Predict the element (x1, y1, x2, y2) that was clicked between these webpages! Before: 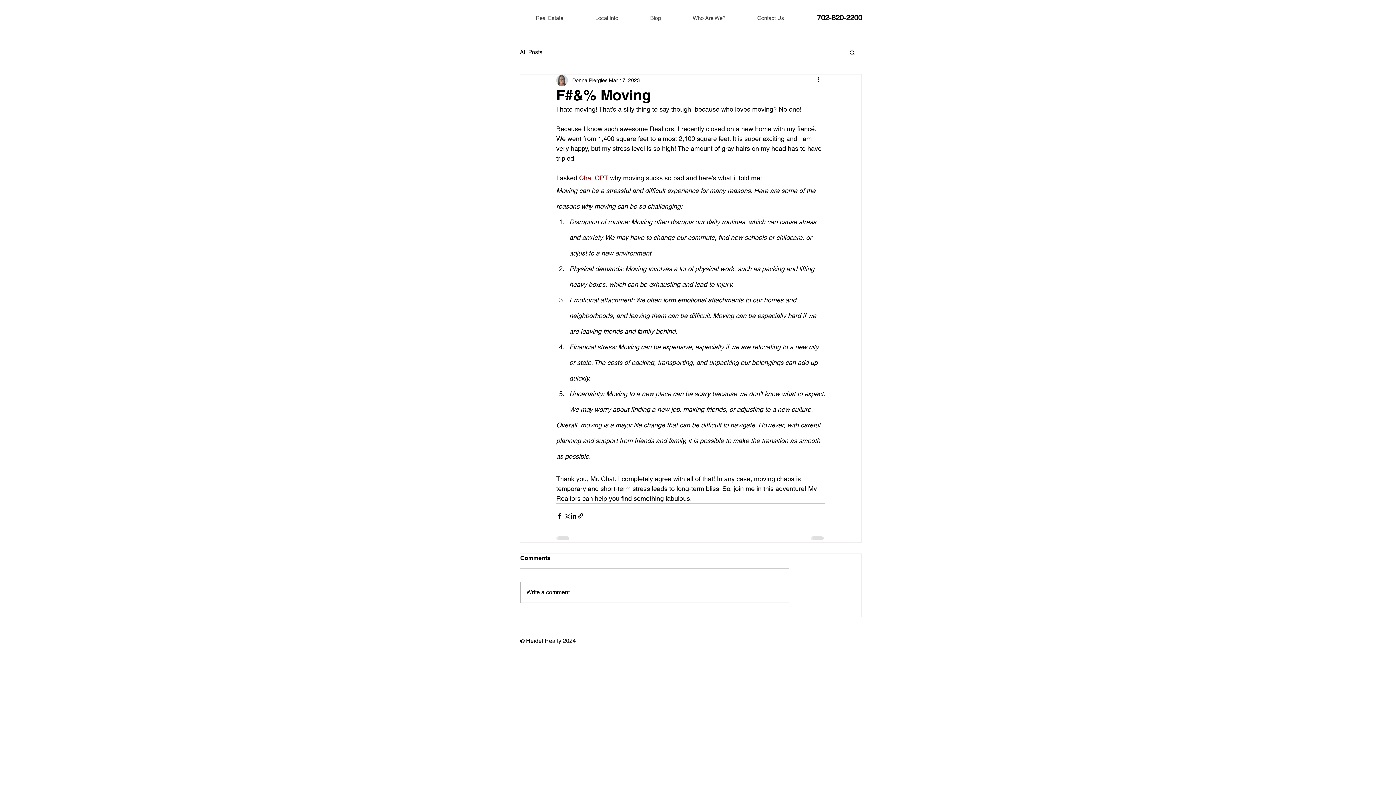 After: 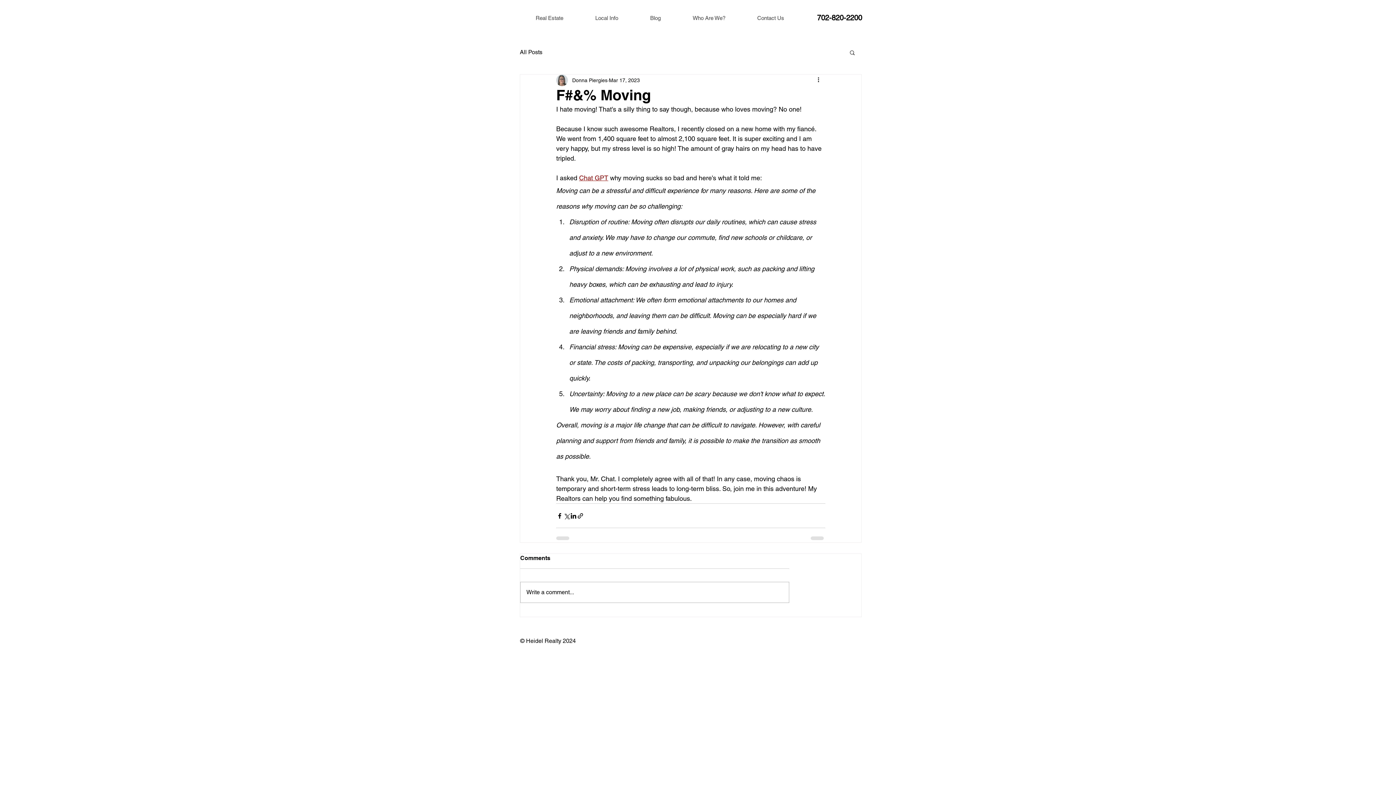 Action: bbox: (676, 9, 741, 27) label: Who Are We?